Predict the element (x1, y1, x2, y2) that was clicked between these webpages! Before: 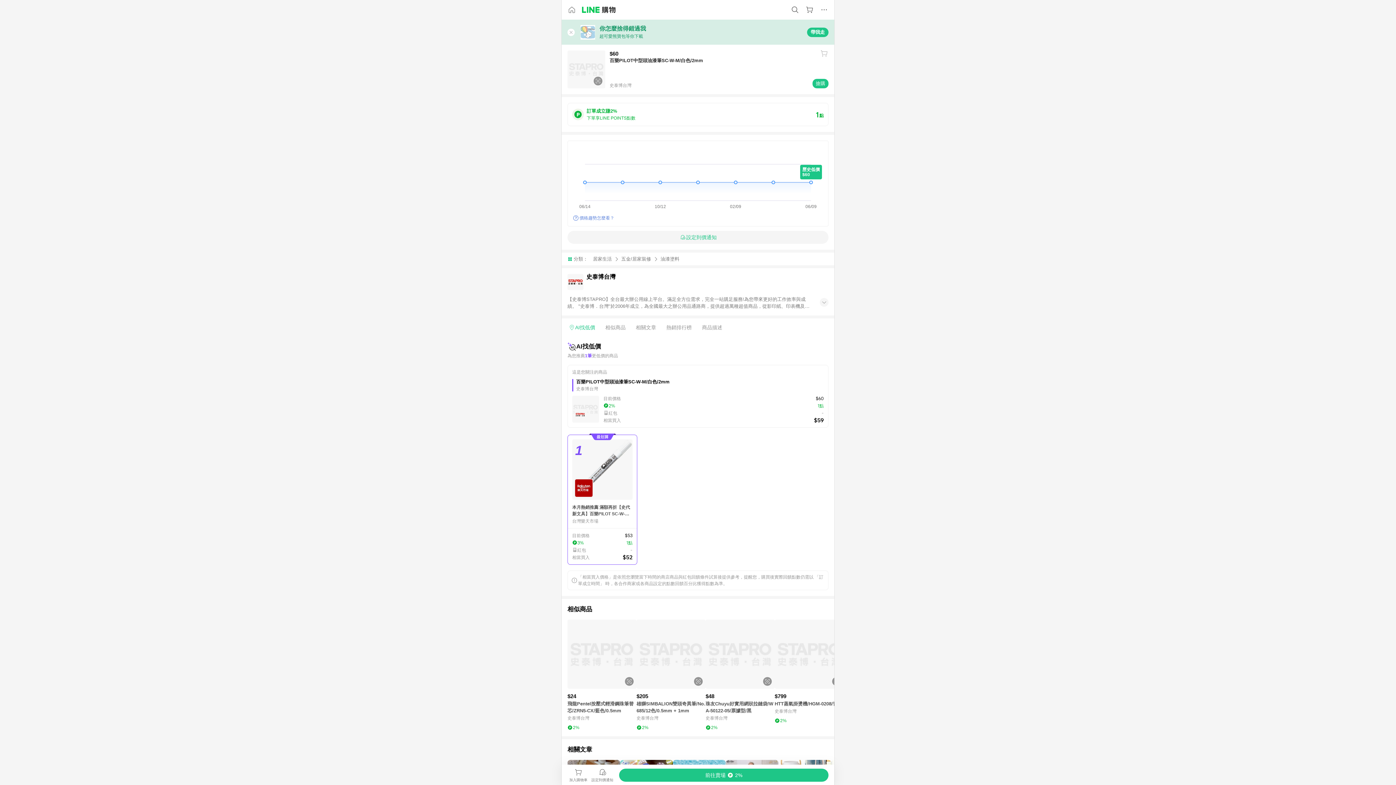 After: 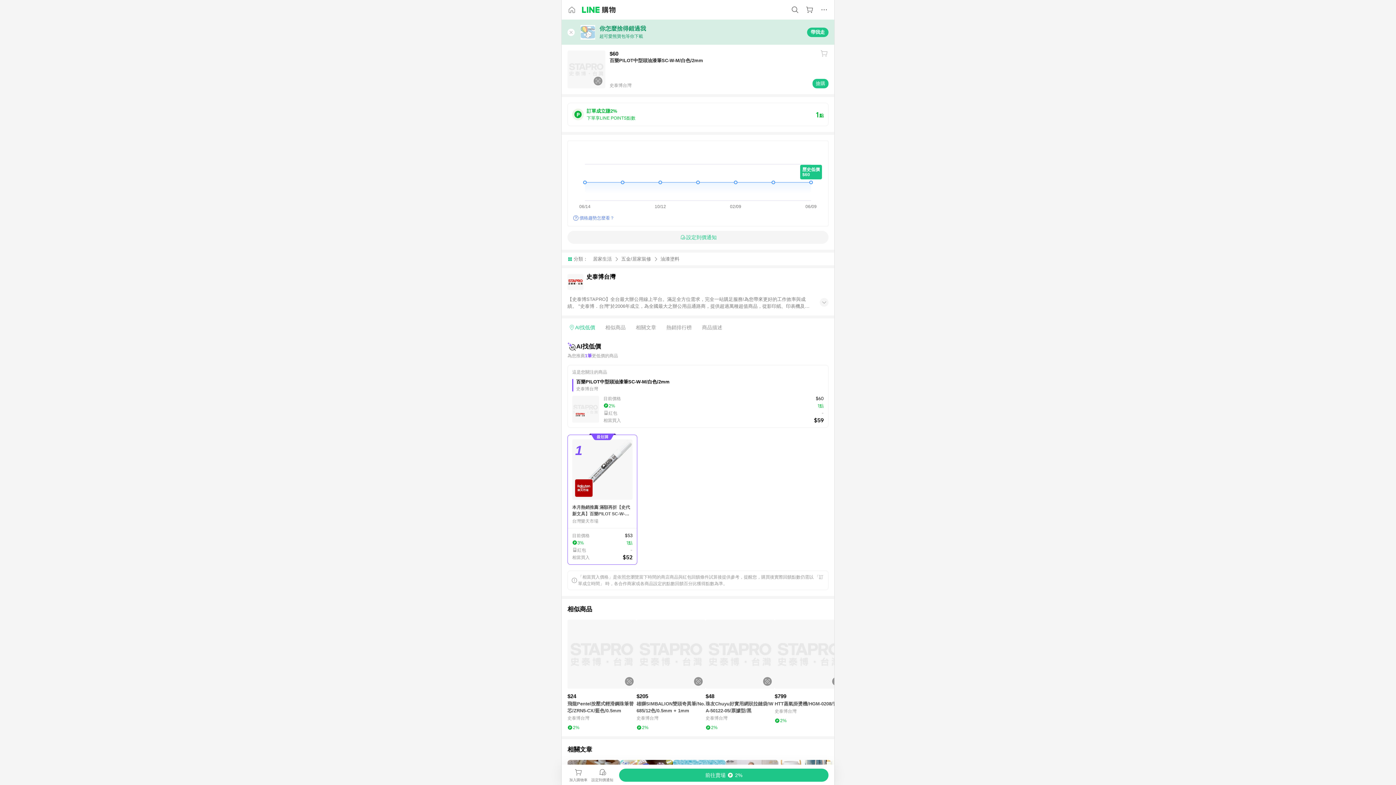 Action: label: 購買連結 bbox: (812, 78, 828, 88)